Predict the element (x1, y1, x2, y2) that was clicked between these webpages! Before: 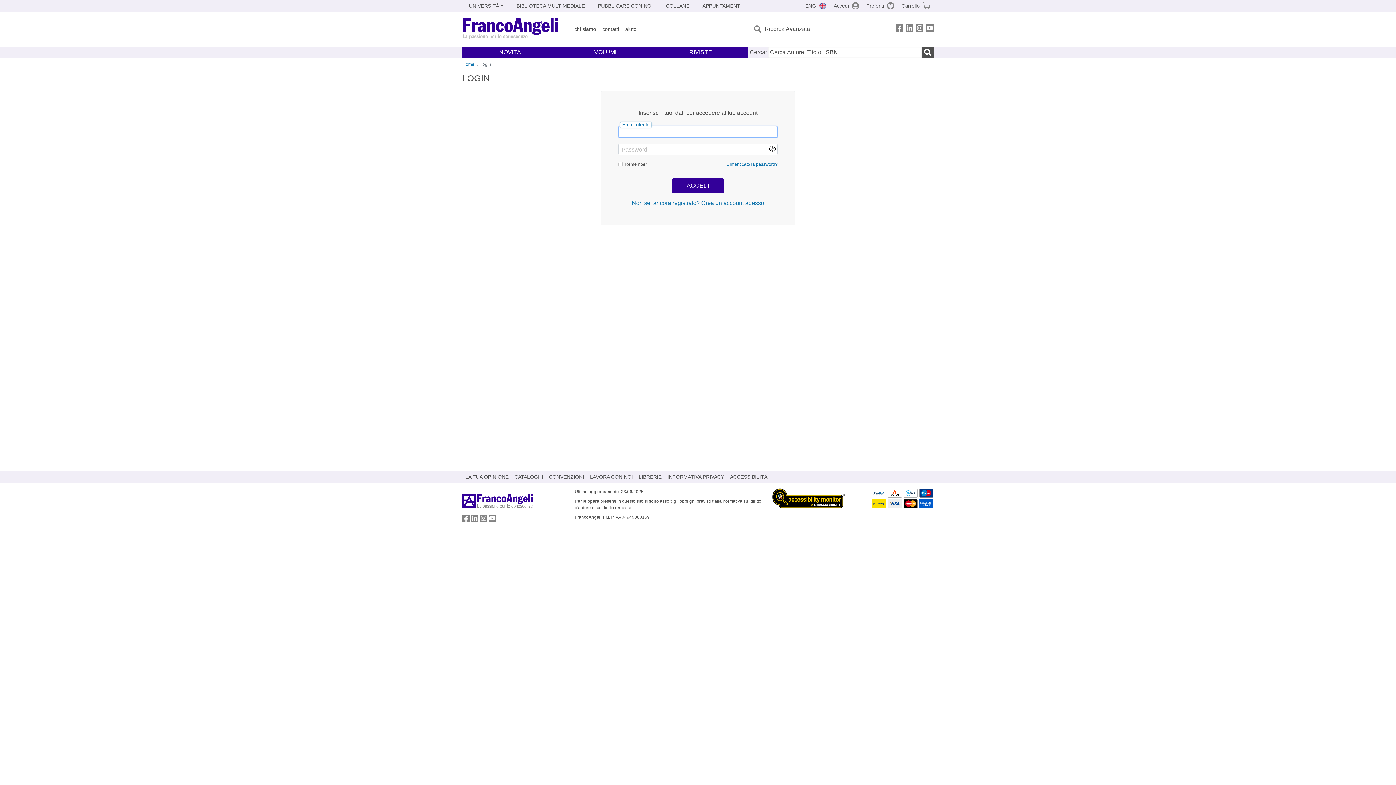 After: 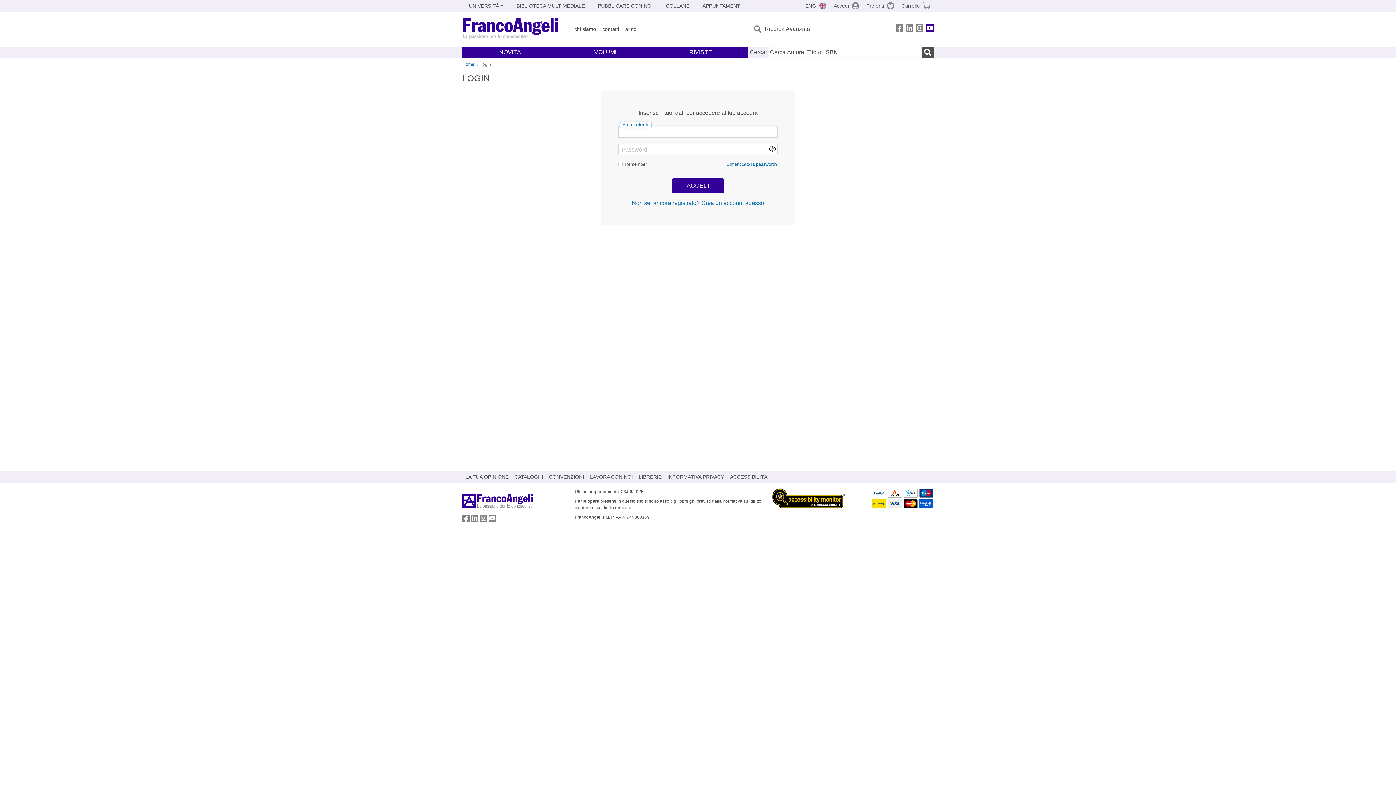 Action: bbox: (926, 24, 933, 34) label: FrancoAngeli su YouTube